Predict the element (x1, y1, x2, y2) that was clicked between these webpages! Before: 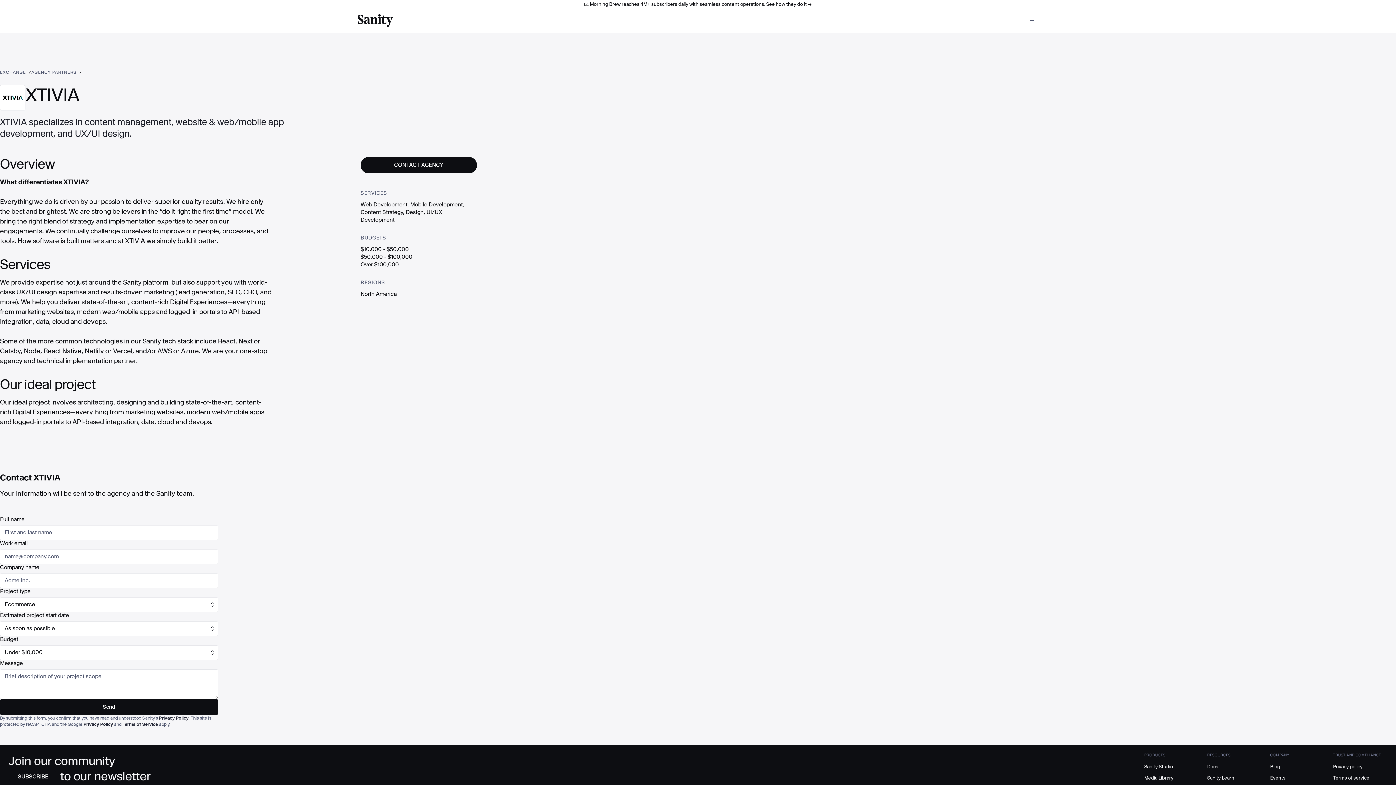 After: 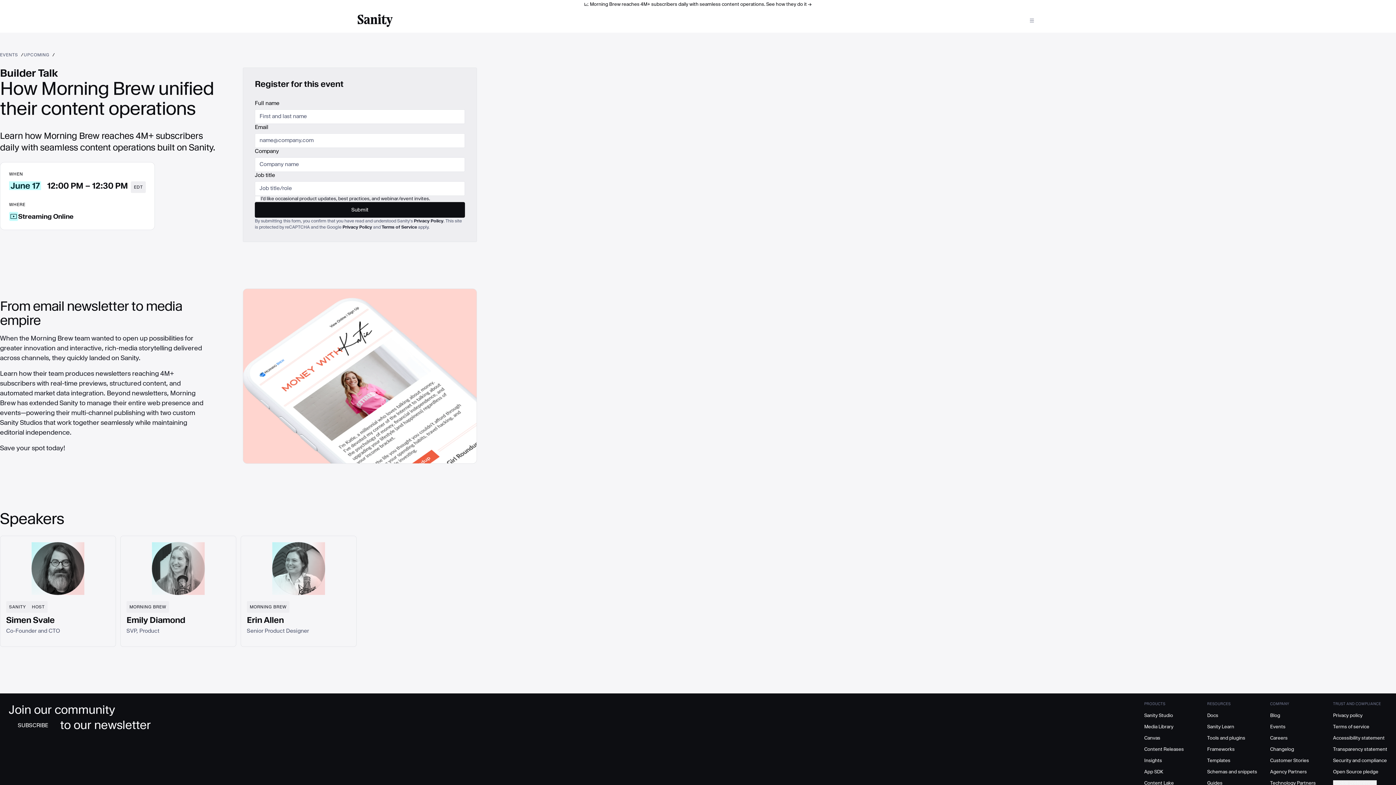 Action: bbox: (0, 0, 1396, 8) label: 📈 Morning Brew reaches 4M+ subscribers daily with seamless content operations. See how they do it →